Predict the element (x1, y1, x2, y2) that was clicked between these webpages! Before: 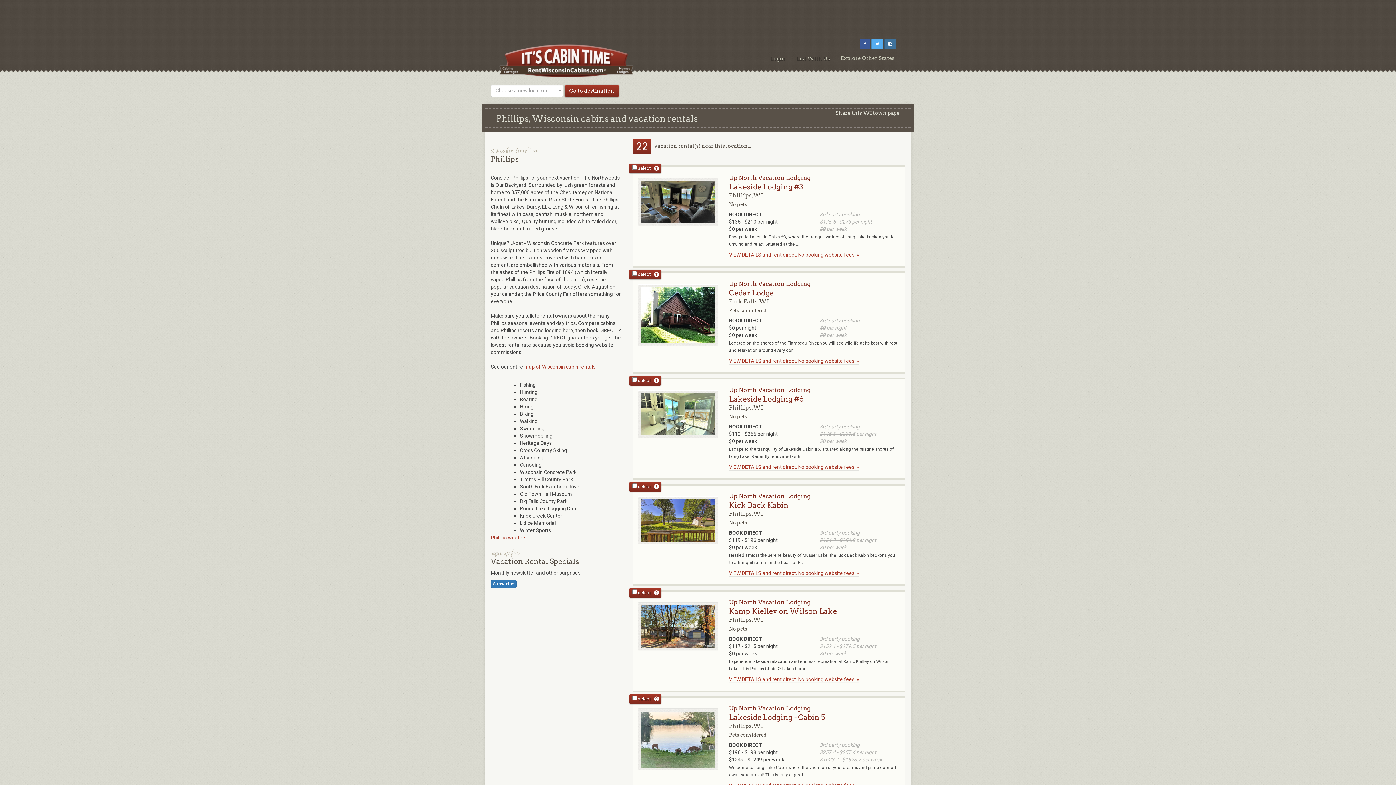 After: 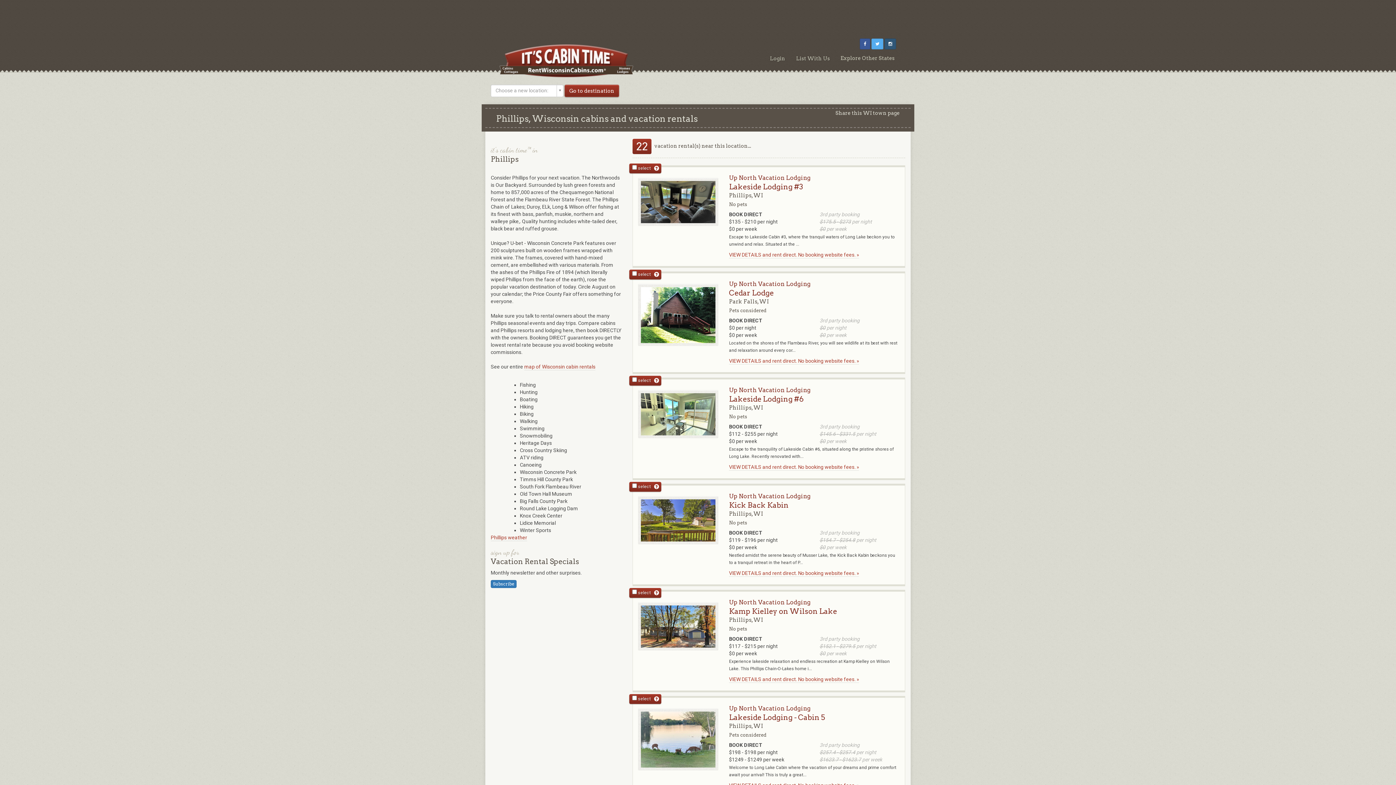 Action: bbox: (884, 38, 896, 49)